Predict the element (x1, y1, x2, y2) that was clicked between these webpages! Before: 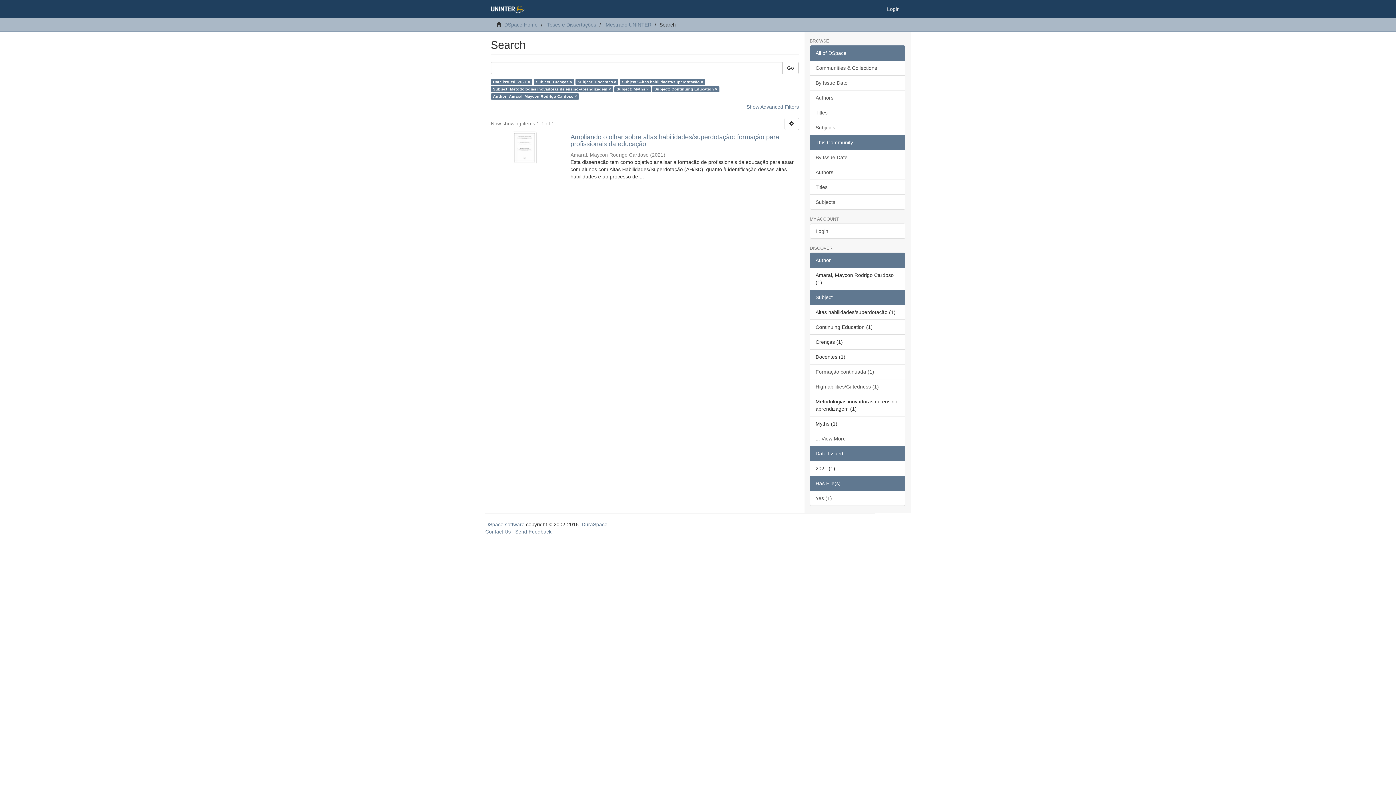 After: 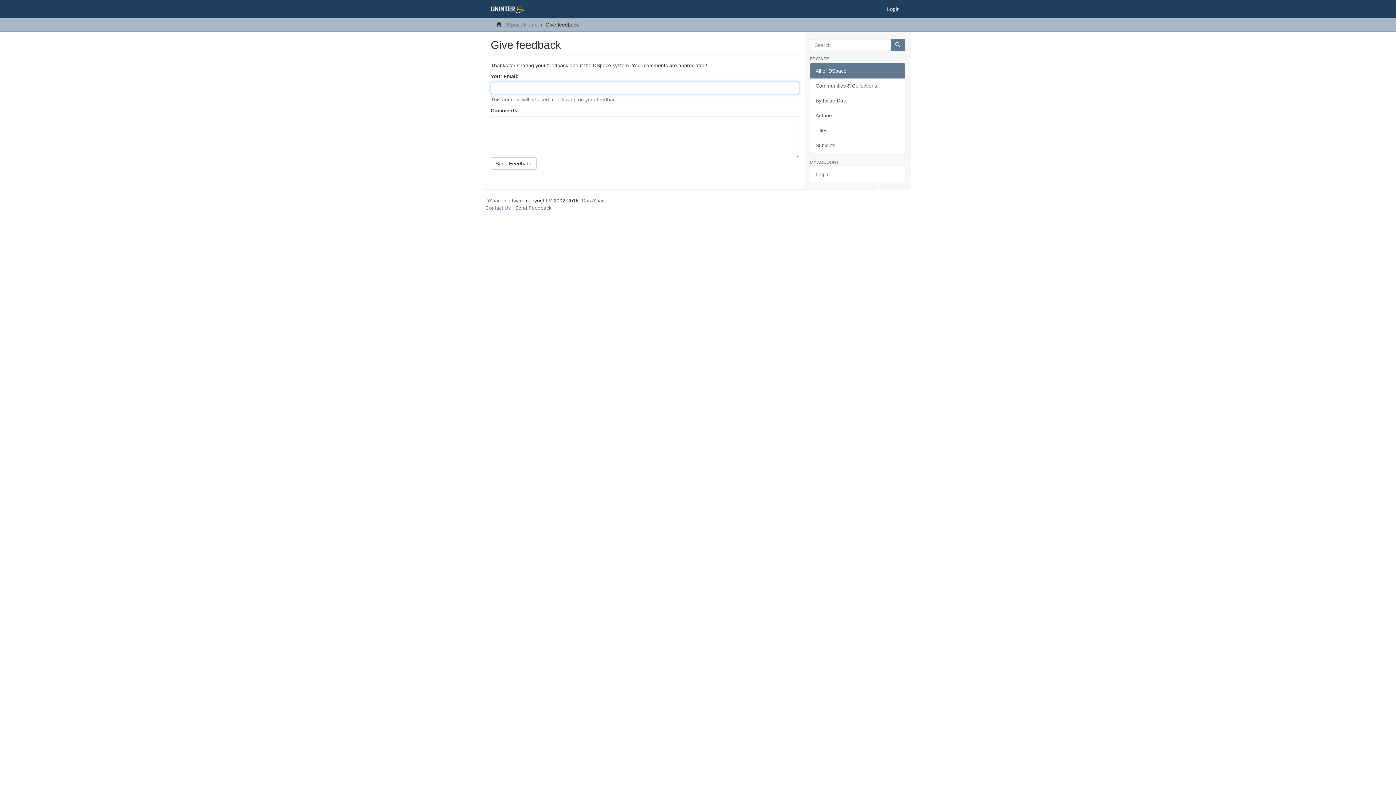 Action: bbox: (515, 529, 551, 534) label: Send Feedback